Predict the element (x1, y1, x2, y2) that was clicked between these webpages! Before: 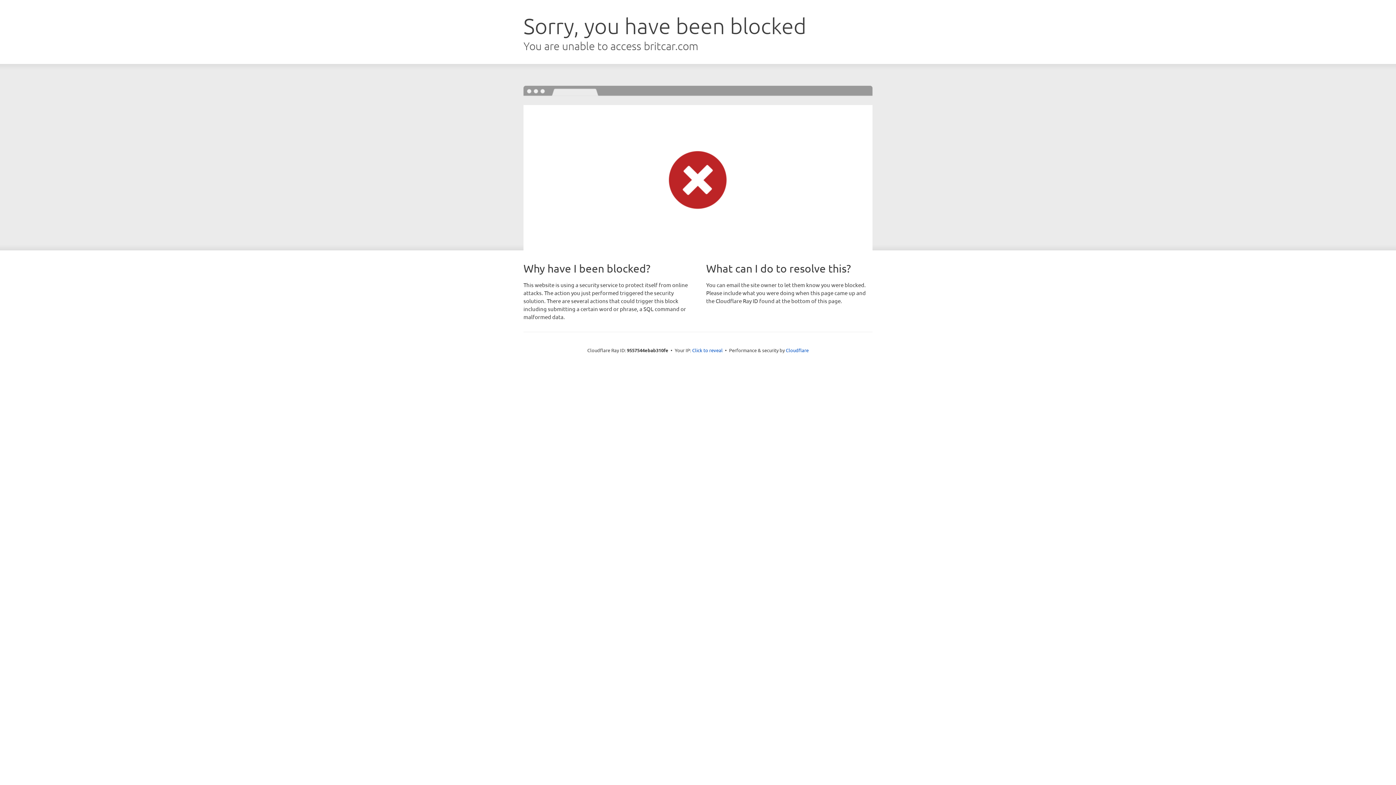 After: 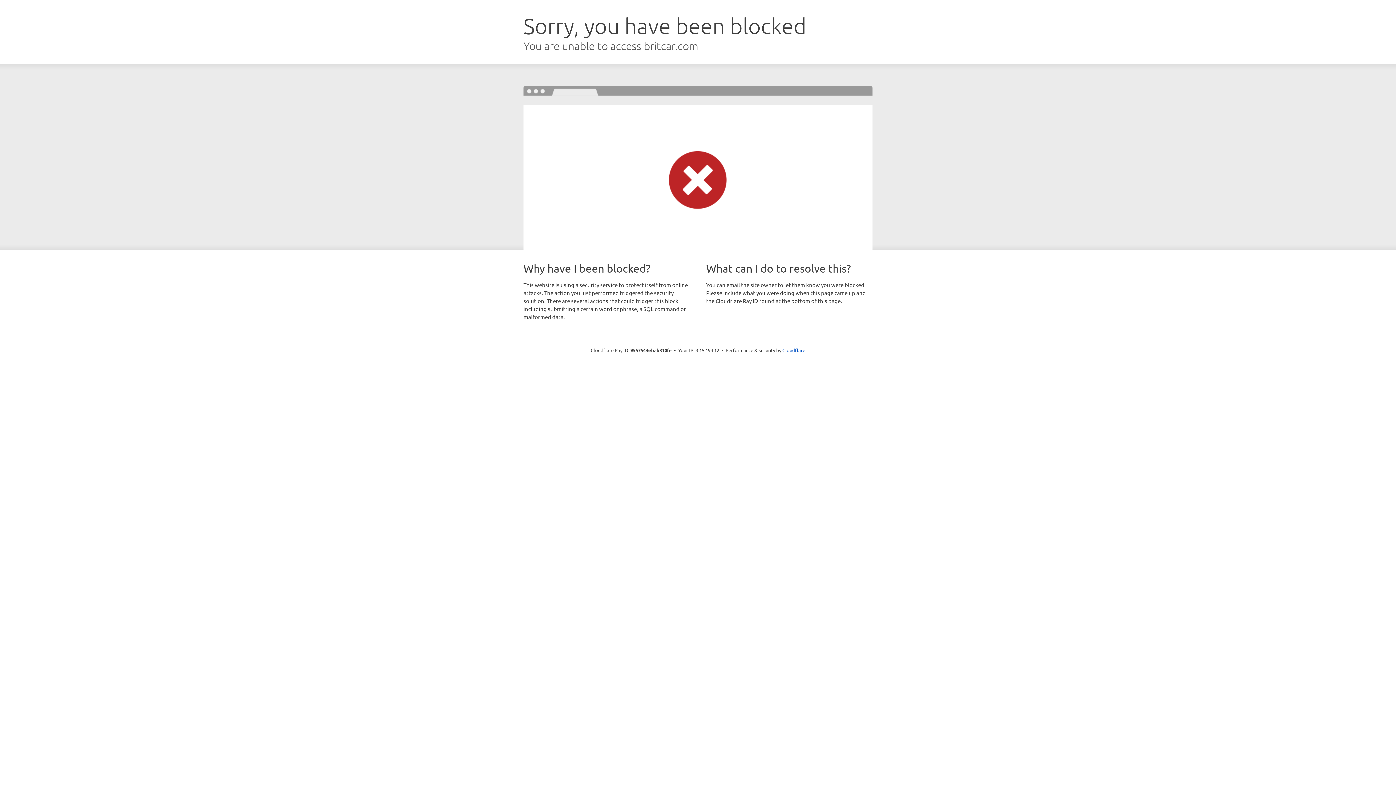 Action: bbox: (692, 346, 722, 353) label: Click to reveal